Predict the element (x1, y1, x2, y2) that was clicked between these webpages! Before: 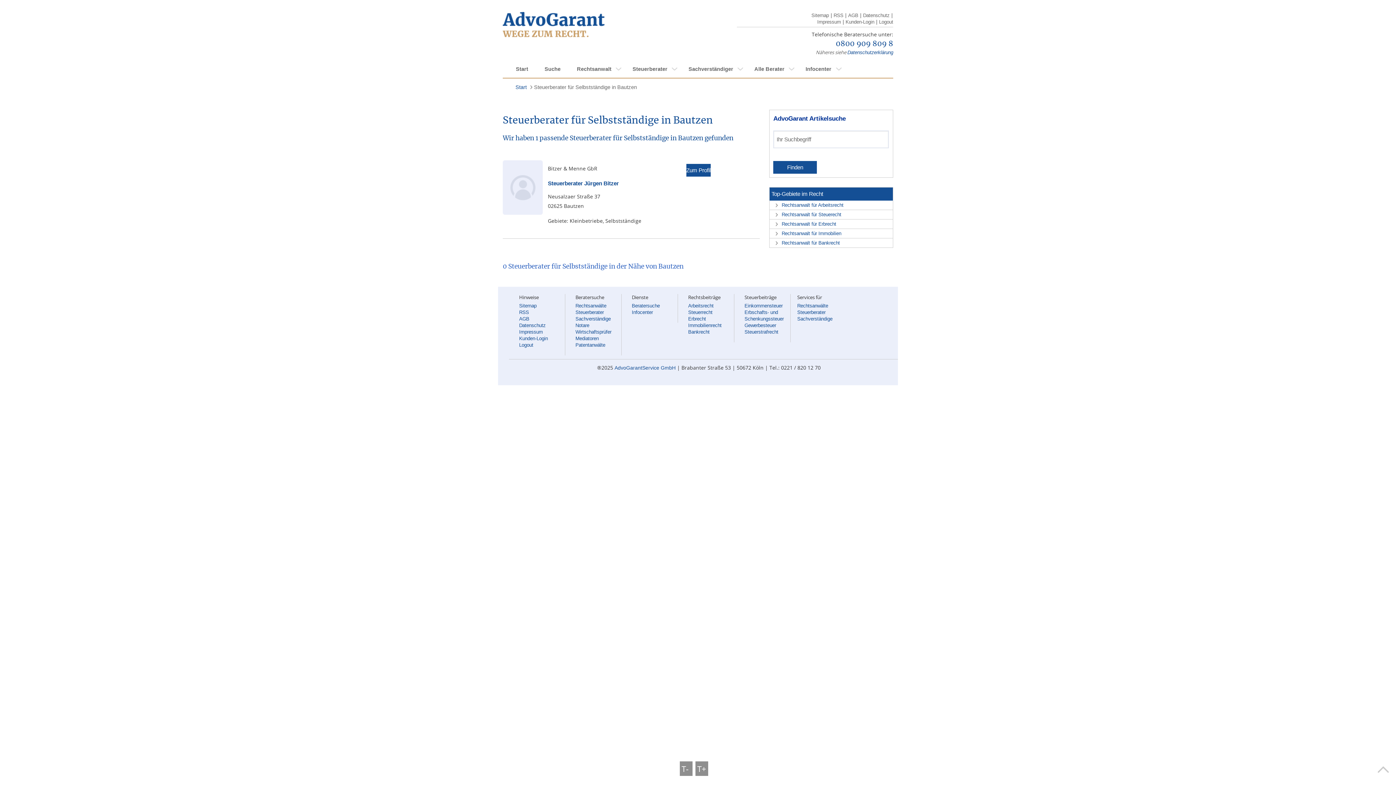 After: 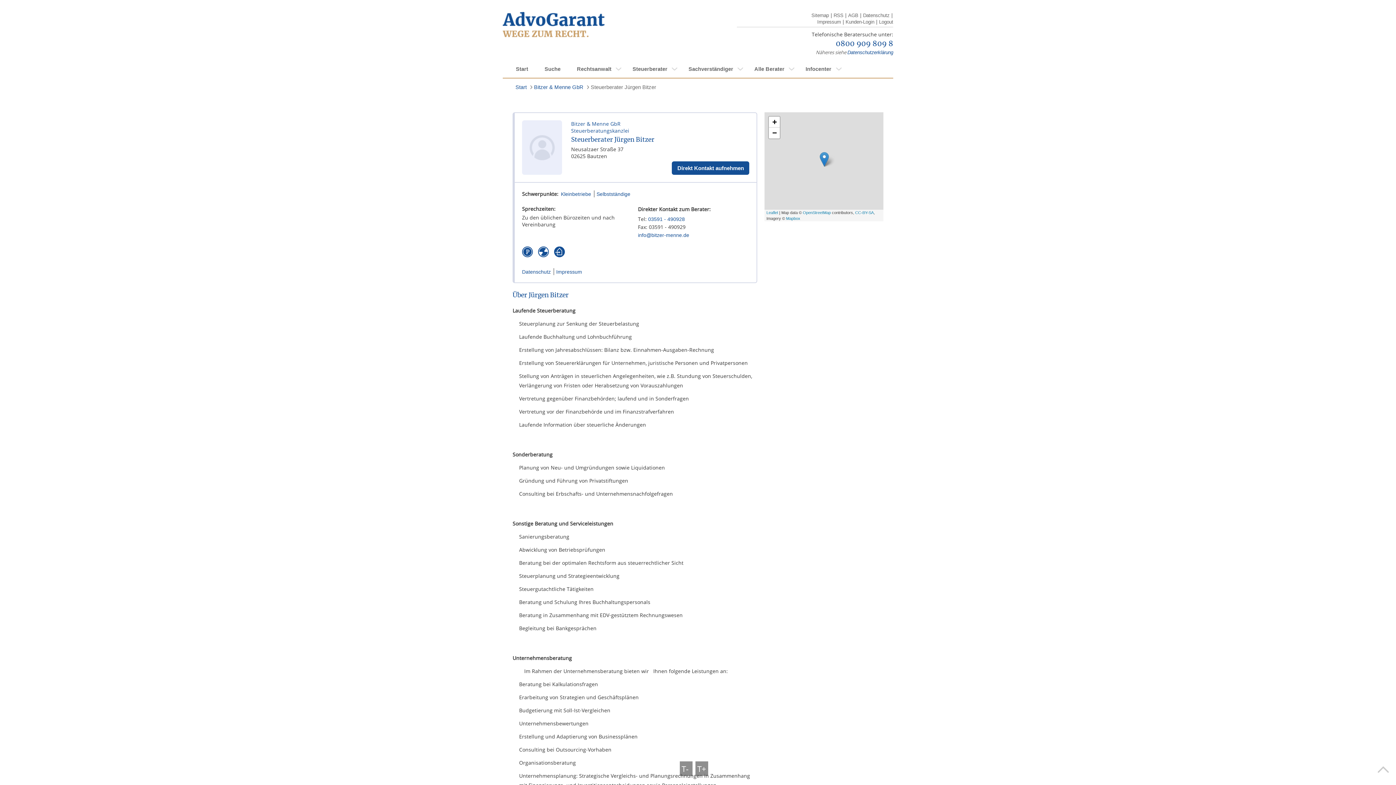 Action: label: Zum Profil bbox: (686, 164, 710, 176)